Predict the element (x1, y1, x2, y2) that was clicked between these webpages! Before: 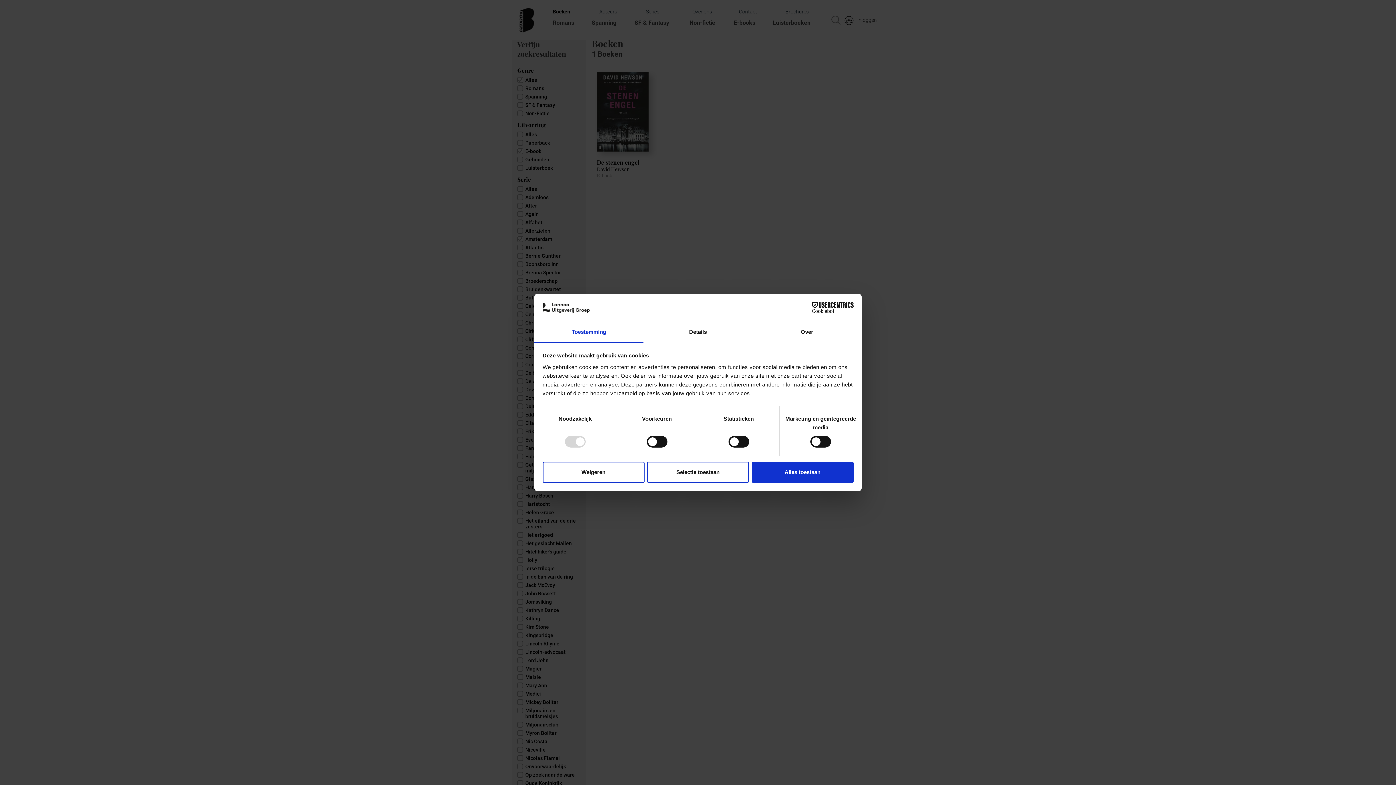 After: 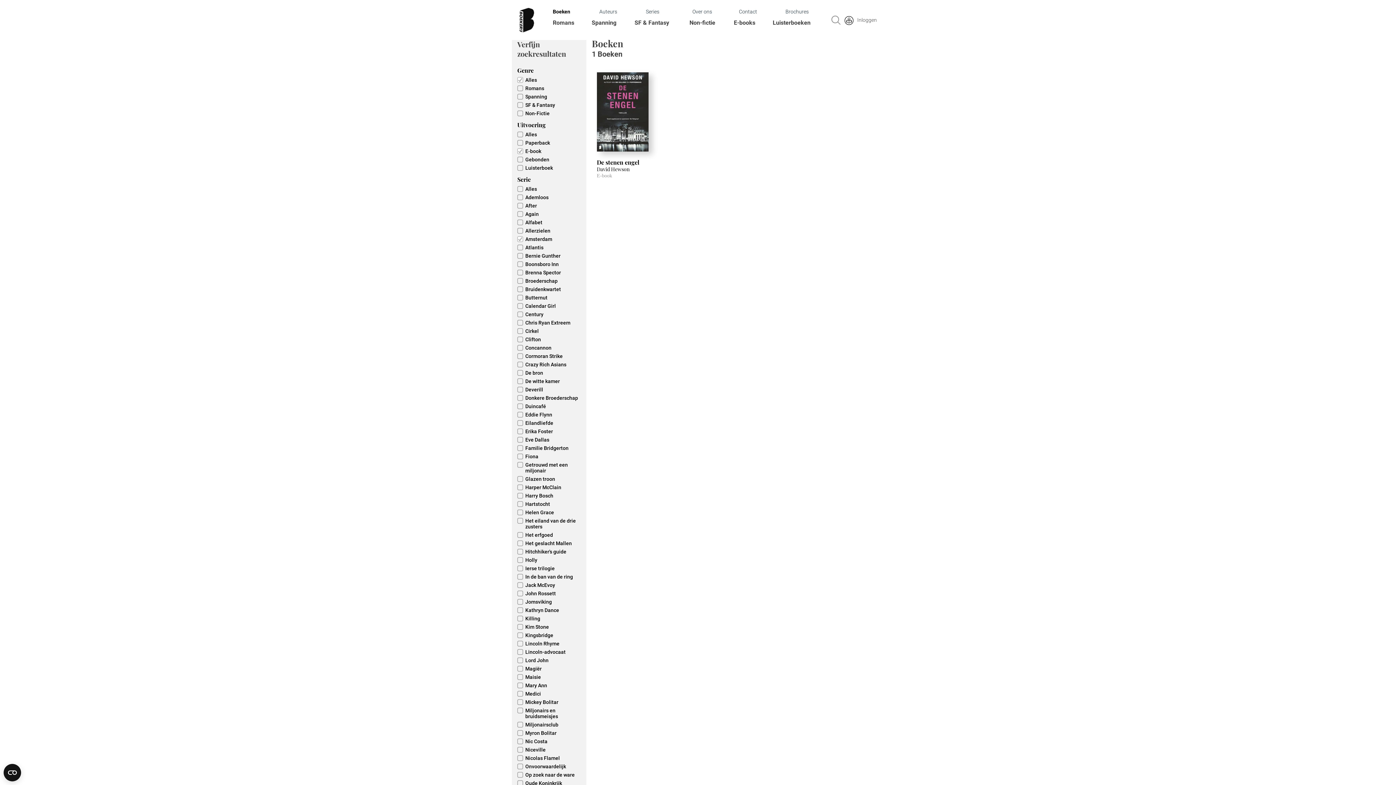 Action: bbox: (647, 461, 749, 482) label: Selectie toestaan